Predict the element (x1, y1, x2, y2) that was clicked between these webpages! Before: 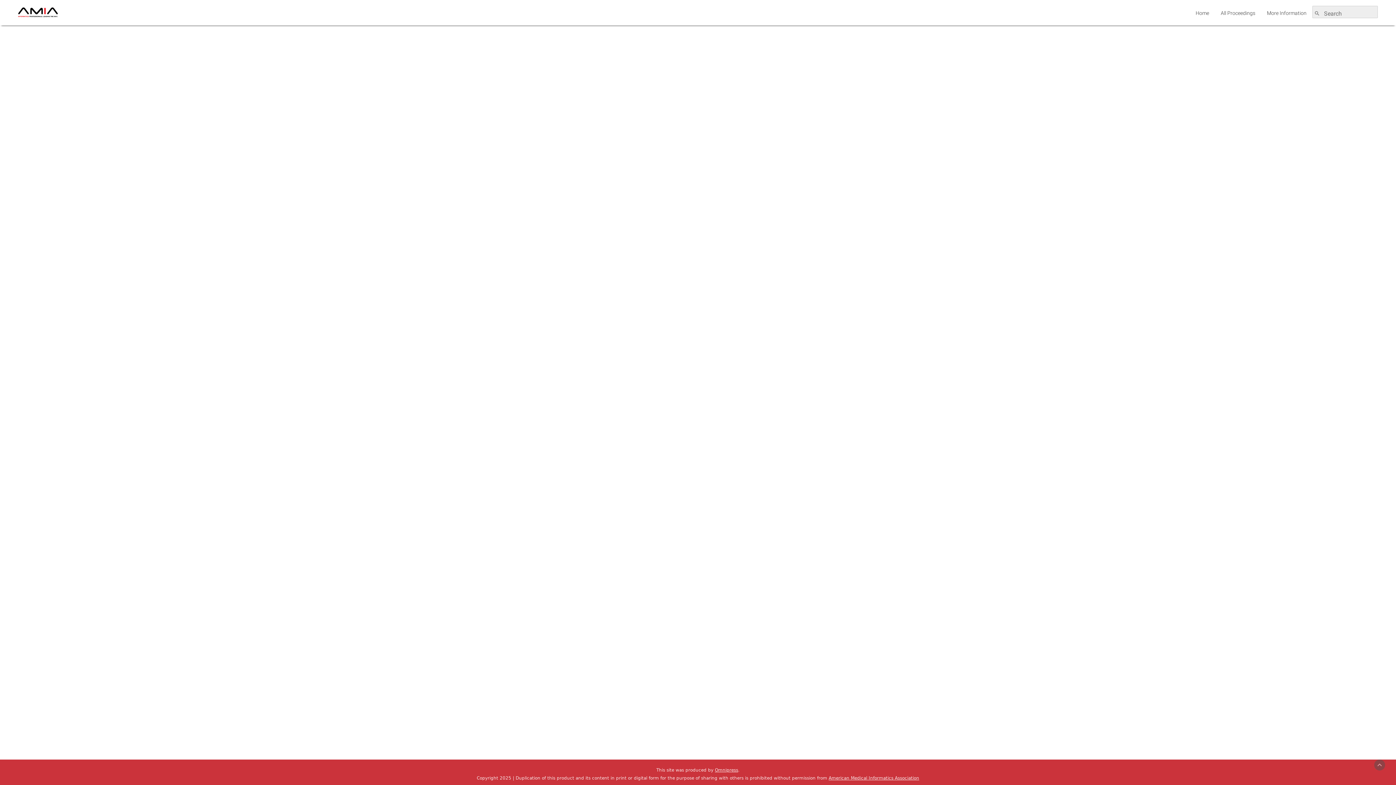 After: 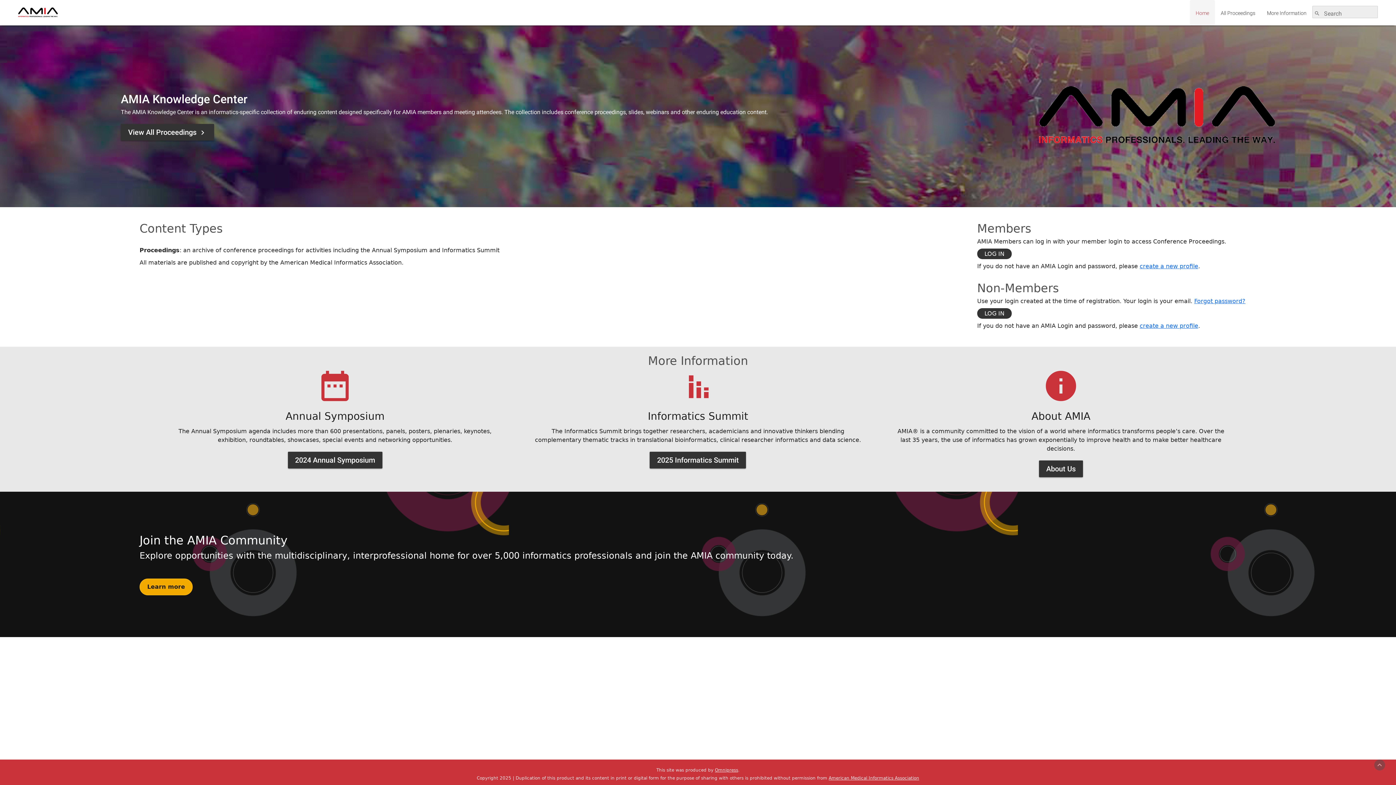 Action: bbox: (1190, 0, 1215, 25) label: Home